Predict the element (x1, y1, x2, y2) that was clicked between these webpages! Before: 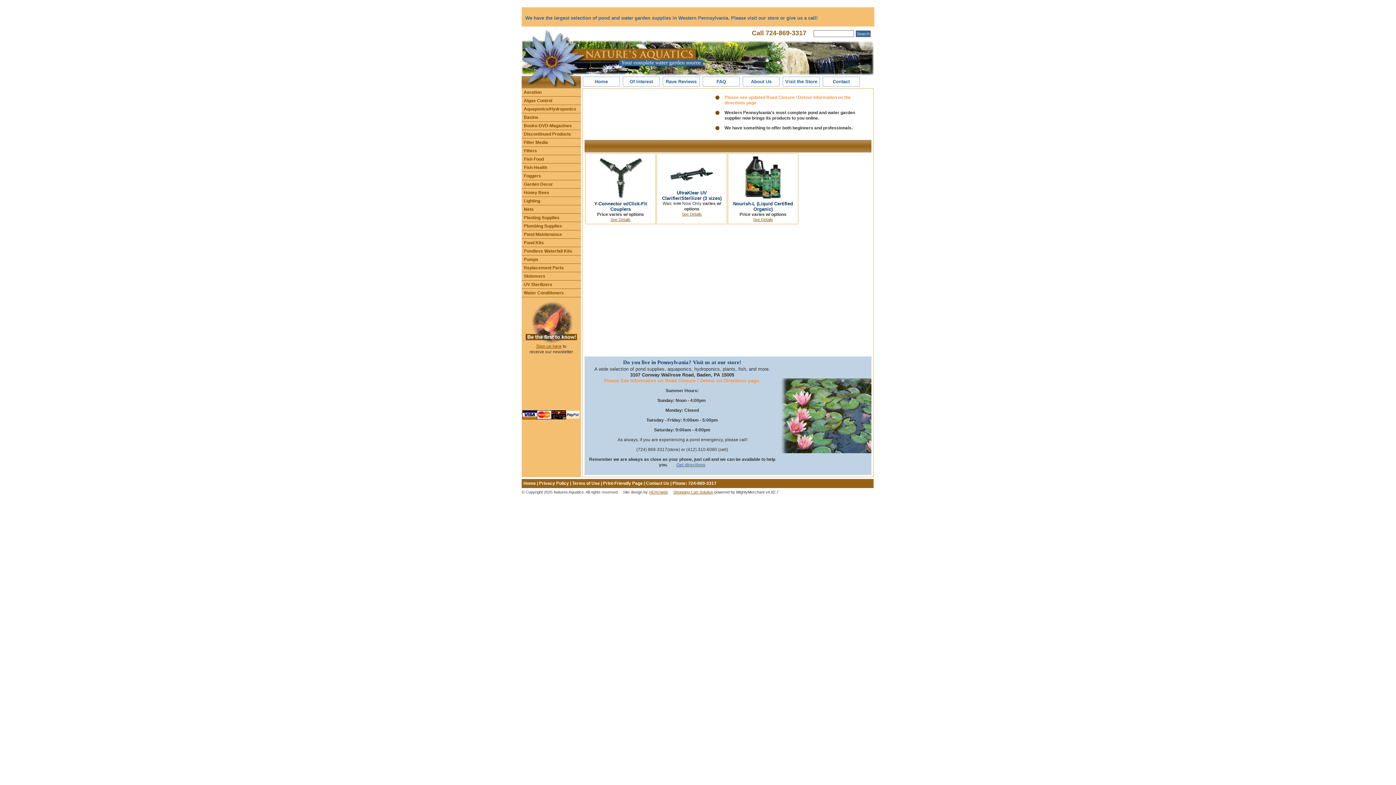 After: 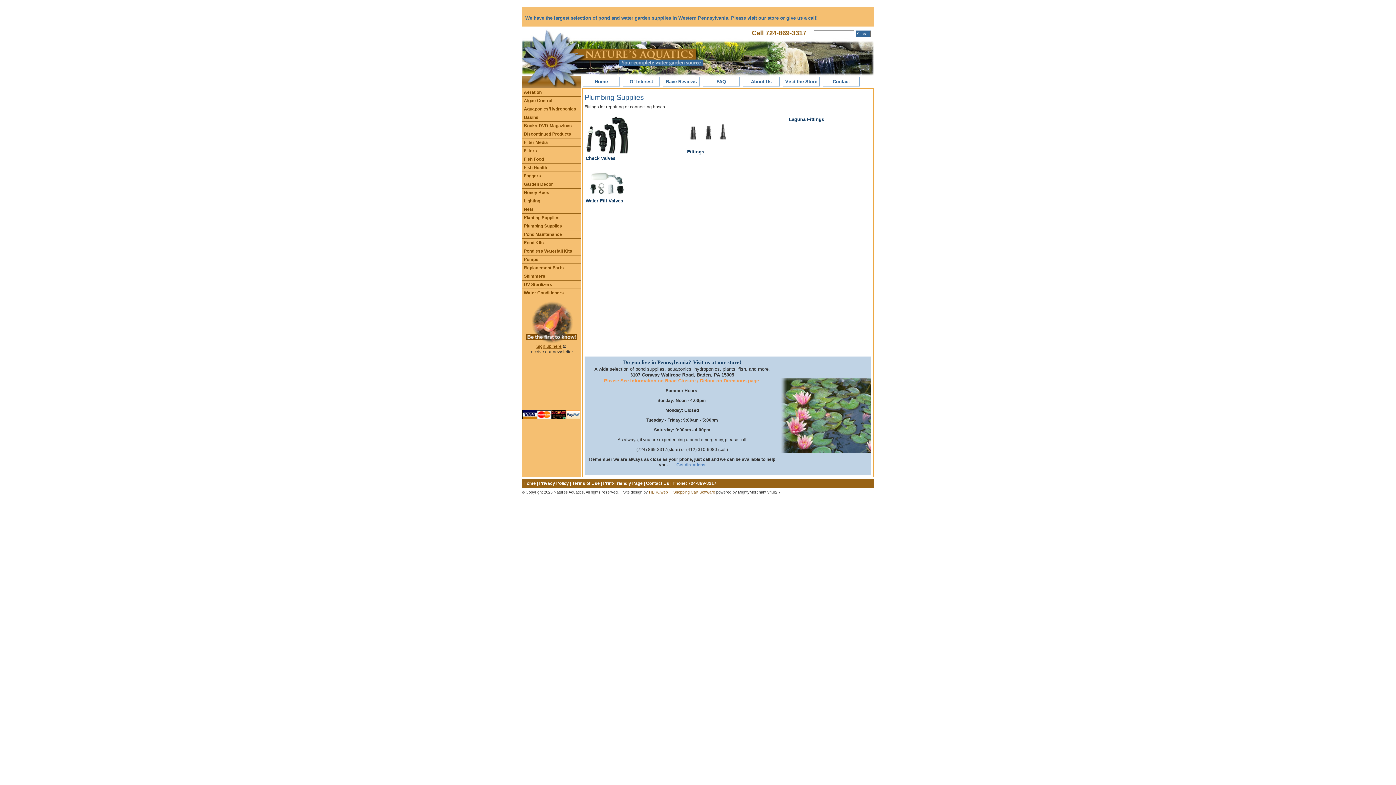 Action: label: Plumbing Supplies bbox: (521, 222, 581, 230)